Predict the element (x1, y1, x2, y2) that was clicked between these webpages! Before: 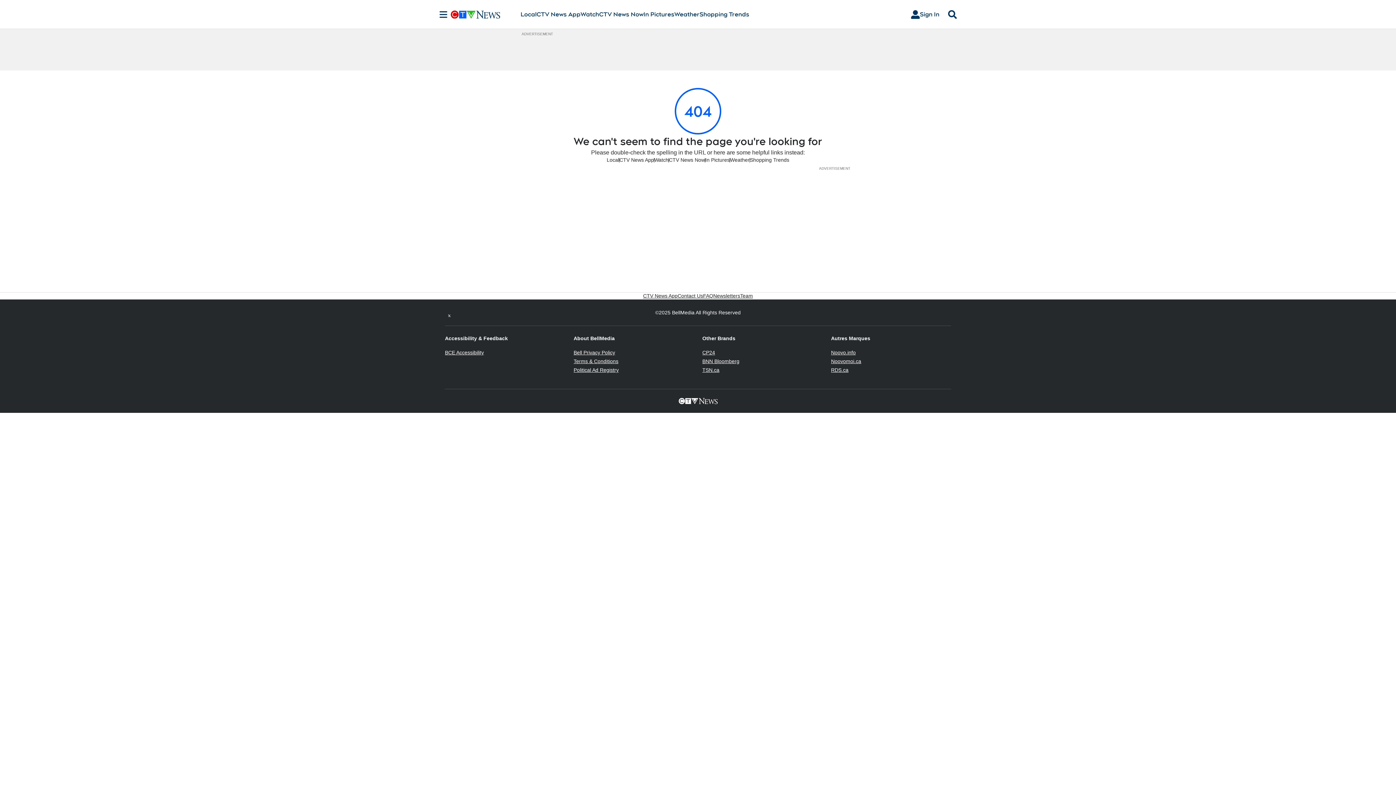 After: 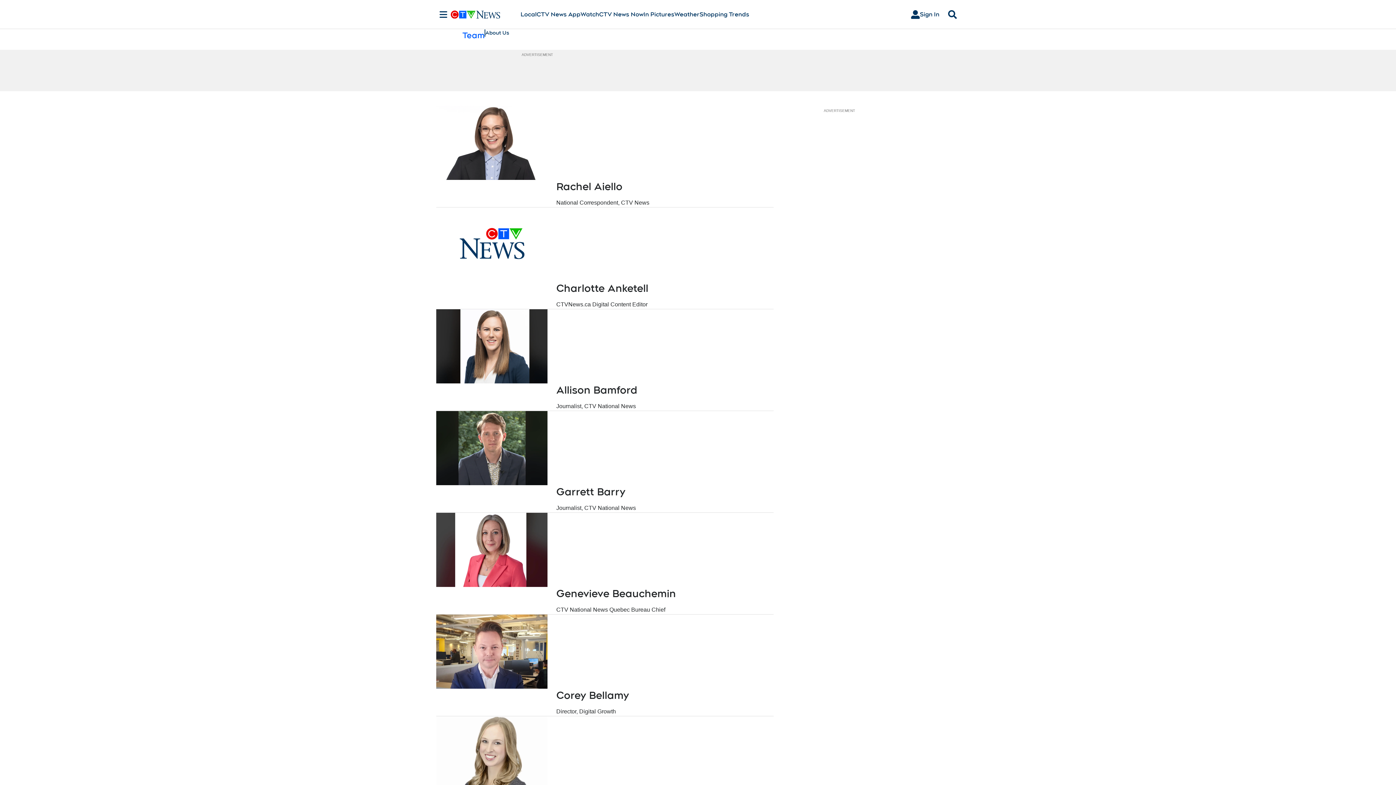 Action: bbox: (740, 292, 753, 299) label: Team